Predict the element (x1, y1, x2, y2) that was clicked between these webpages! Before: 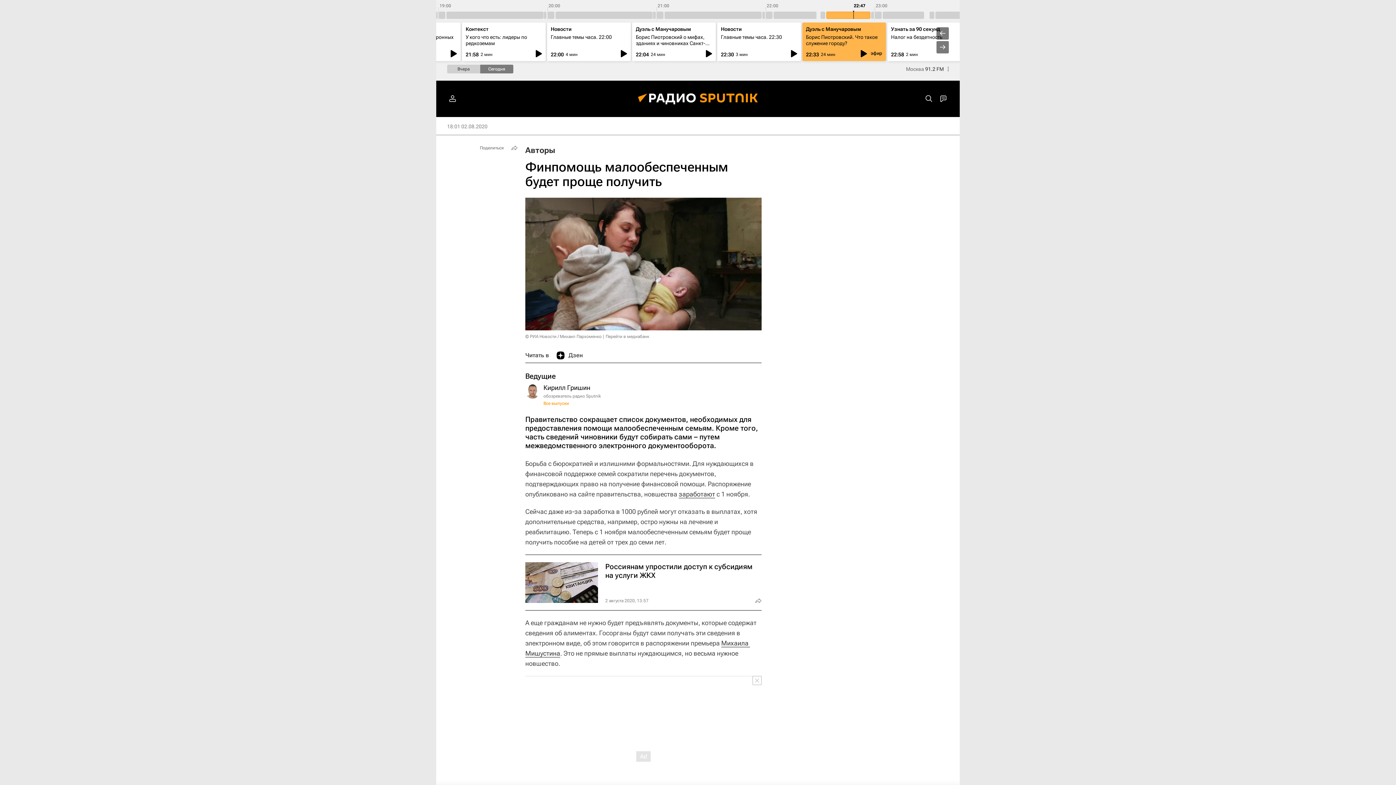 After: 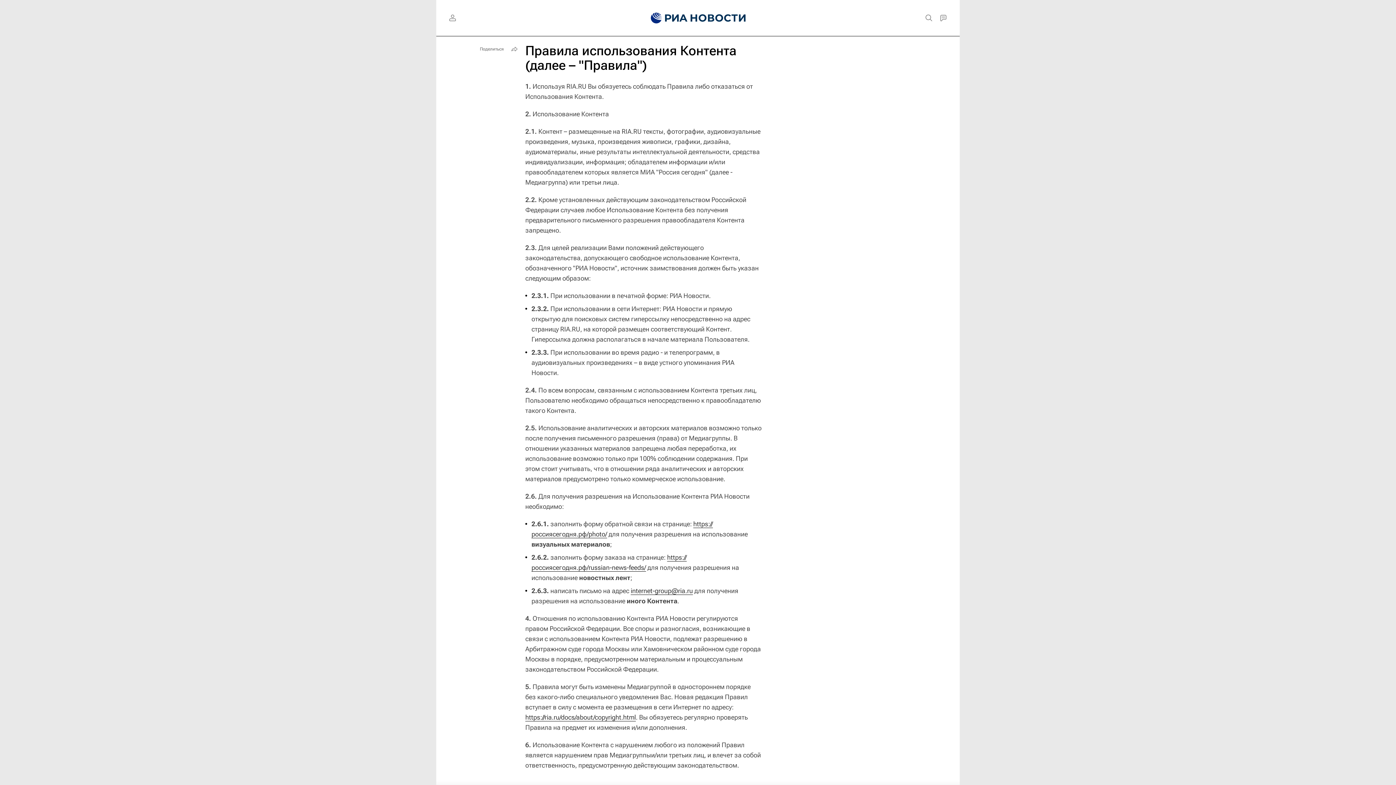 Action: label: © РИА Новости / Михаил Пархоменко bbox: (525, 334, 601, 339)